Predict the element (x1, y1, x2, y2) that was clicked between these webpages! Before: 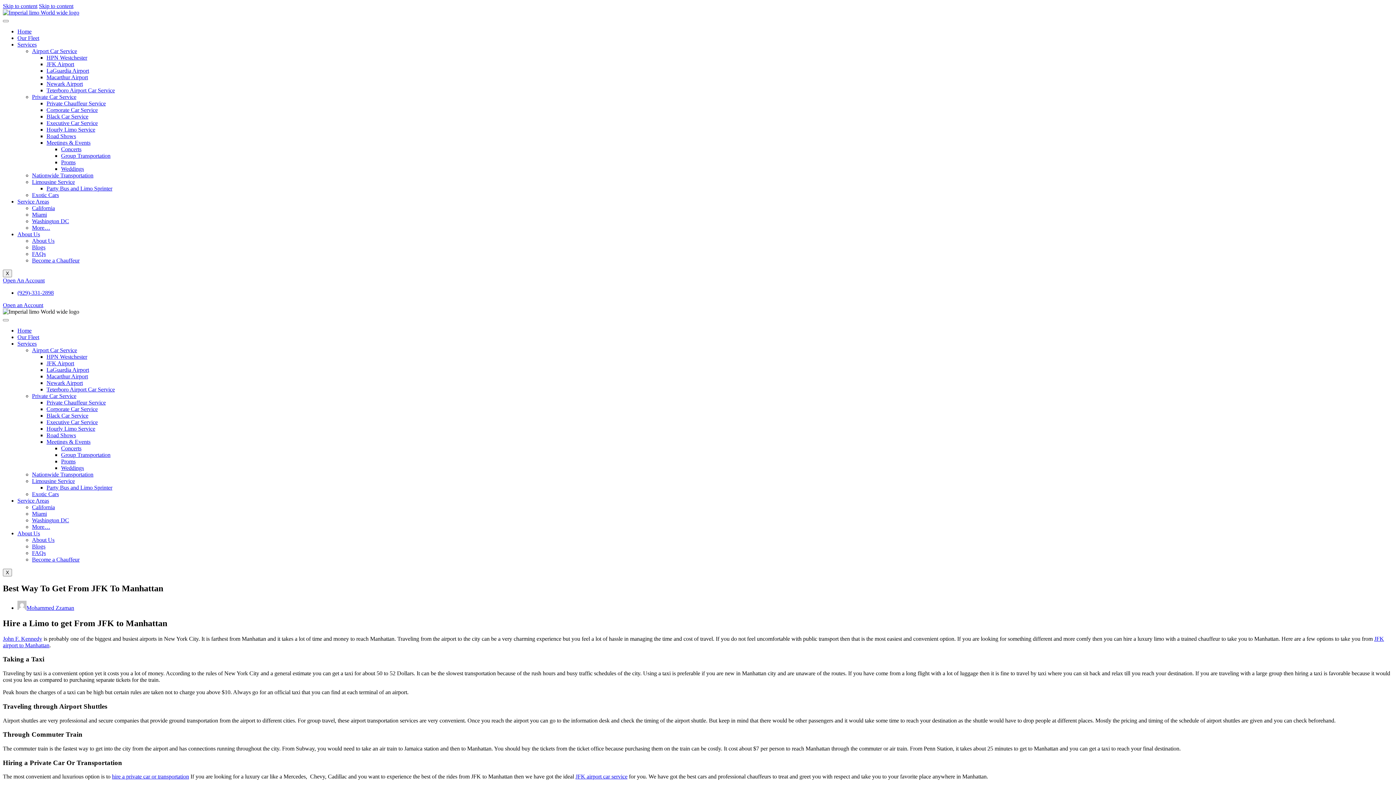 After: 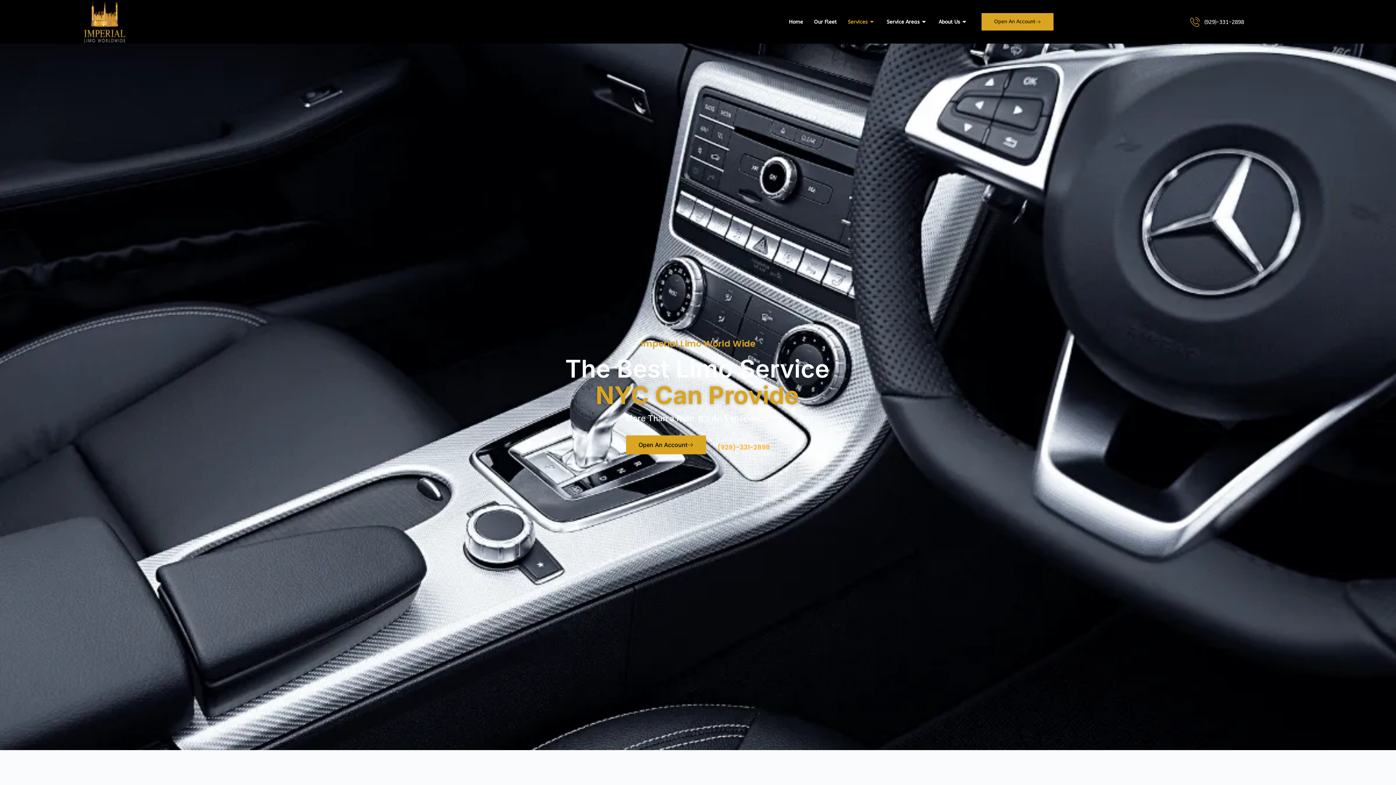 Action: label: Limousine Service bbox: (32, 478, 74, 484)